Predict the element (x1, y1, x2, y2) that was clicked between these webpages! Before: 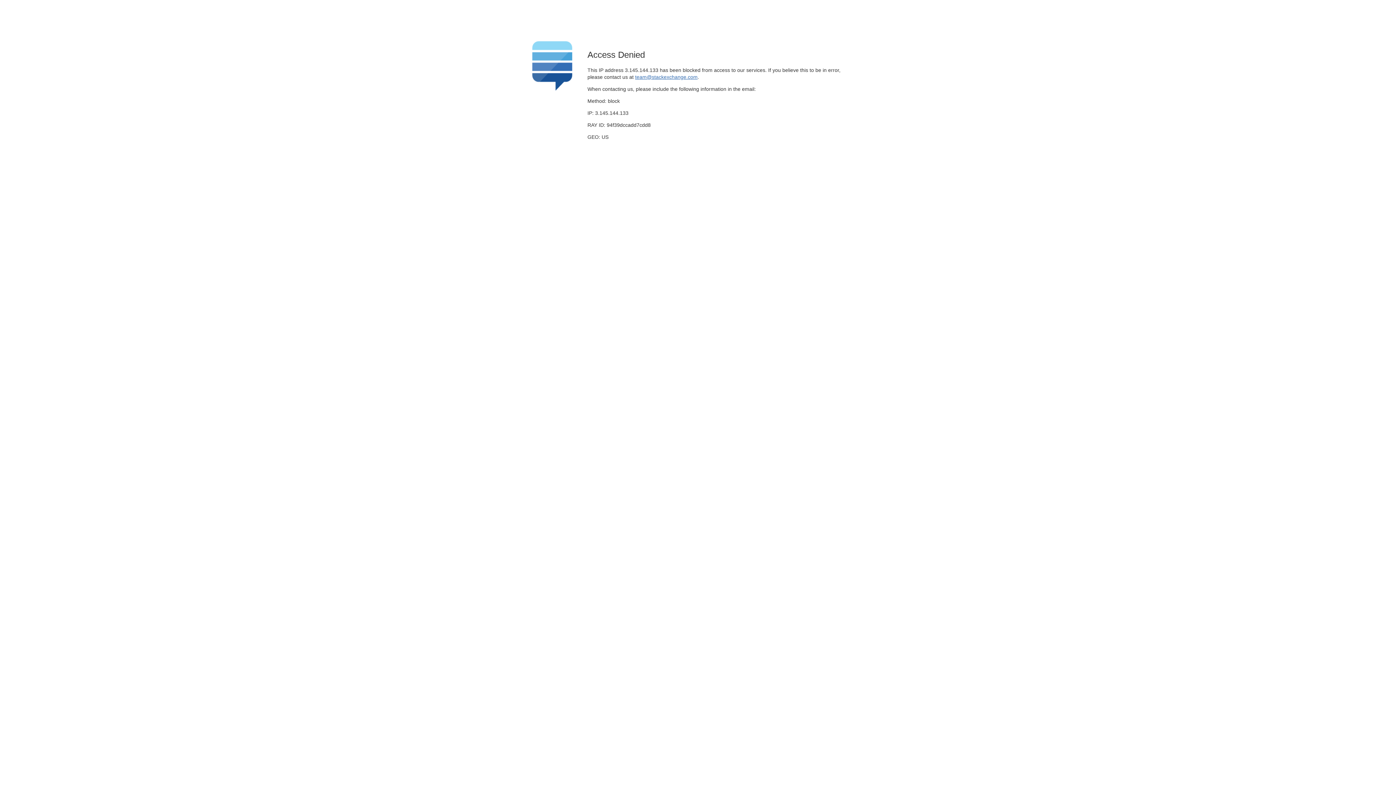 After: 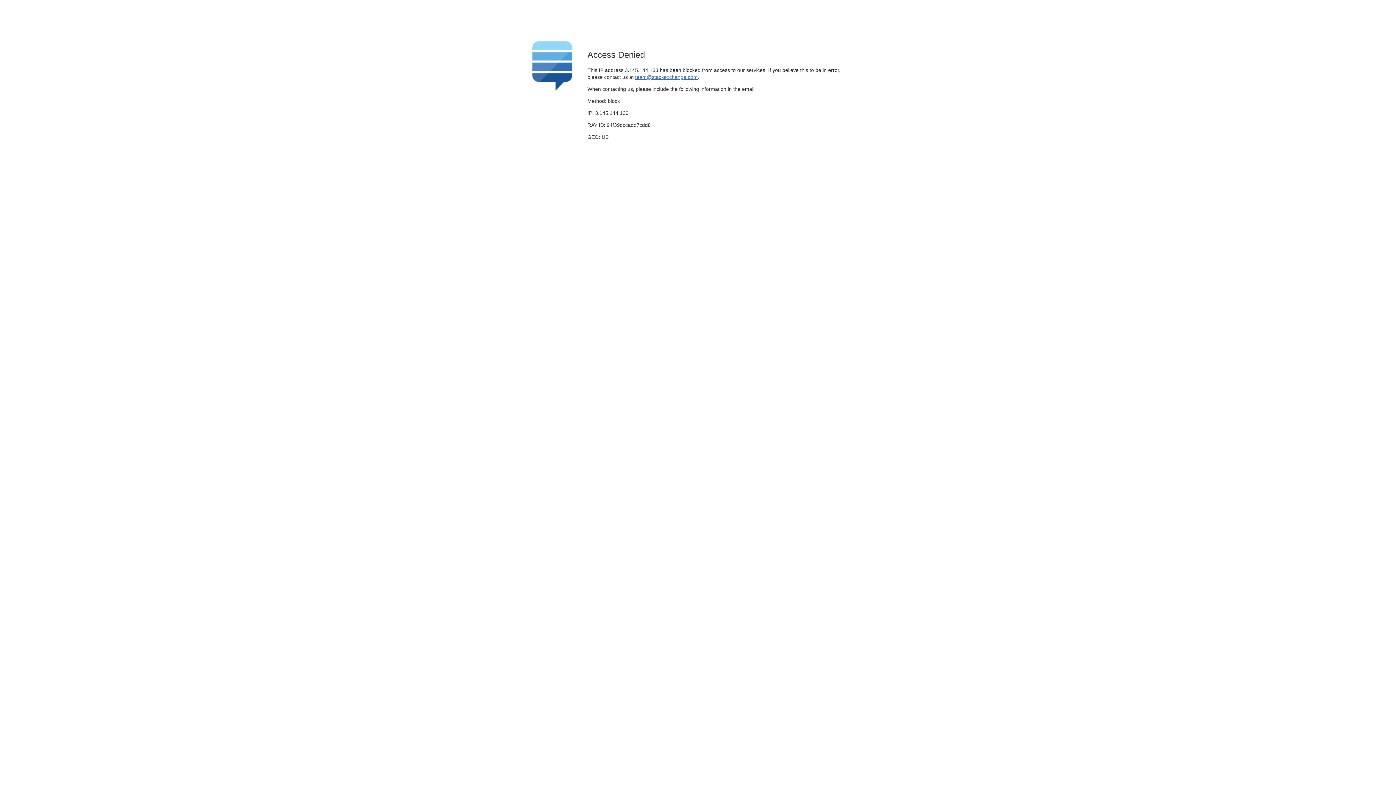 Action: label: team@stackexchange.com bbox: (635, 74, 697, 79)